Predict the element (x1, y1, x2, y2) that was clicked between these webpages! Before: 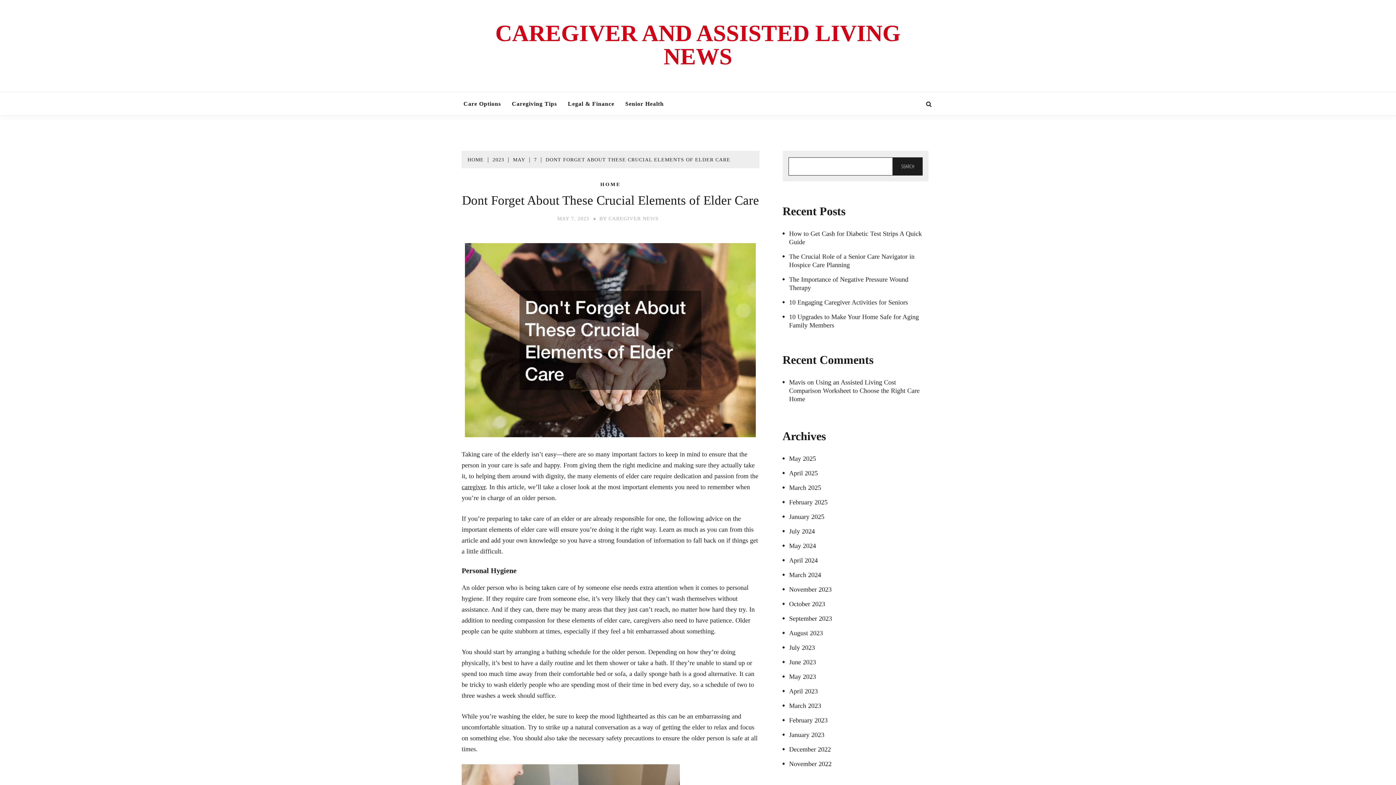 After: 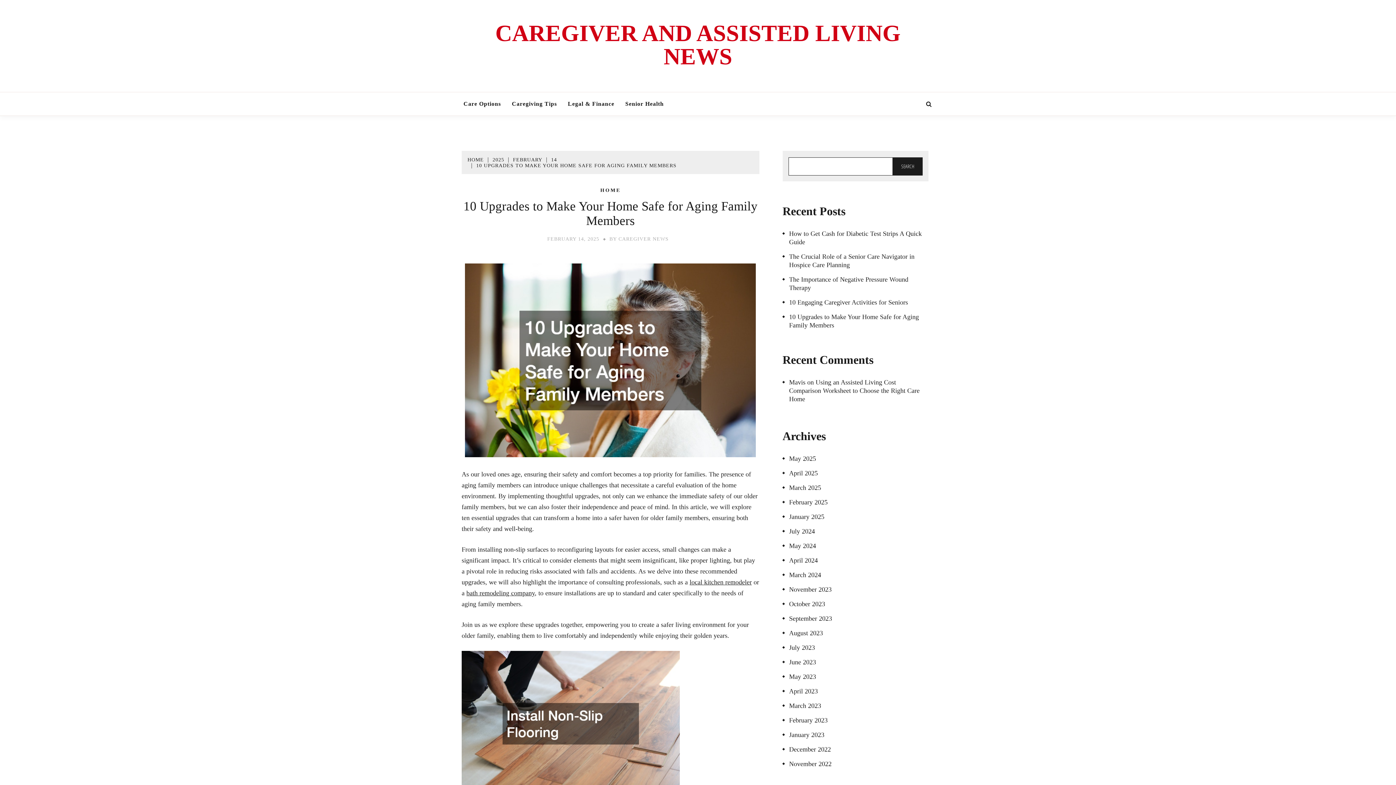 Action: label: 10 Upgrades to Make Your Home Safe for Aging Family Members bbox: (782, 312, 928, 329)